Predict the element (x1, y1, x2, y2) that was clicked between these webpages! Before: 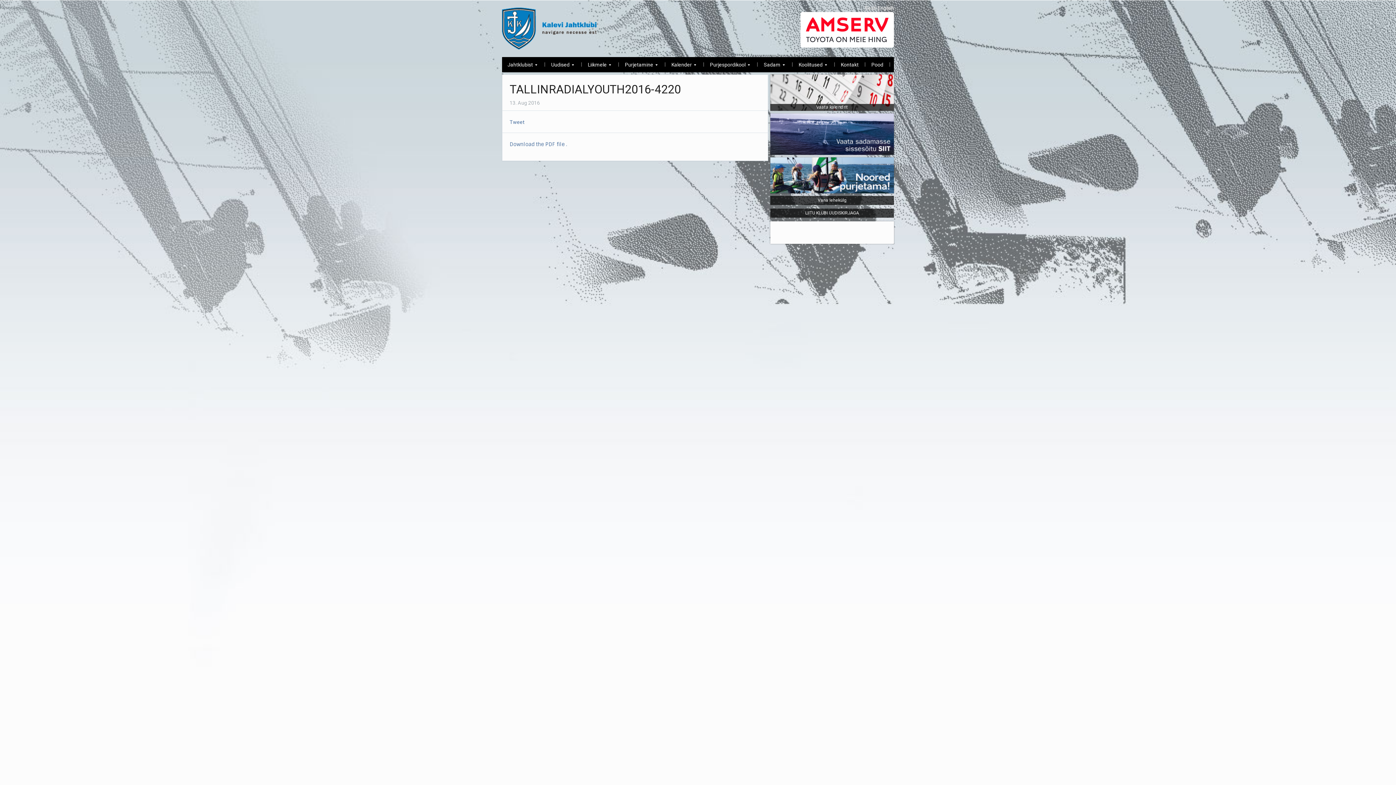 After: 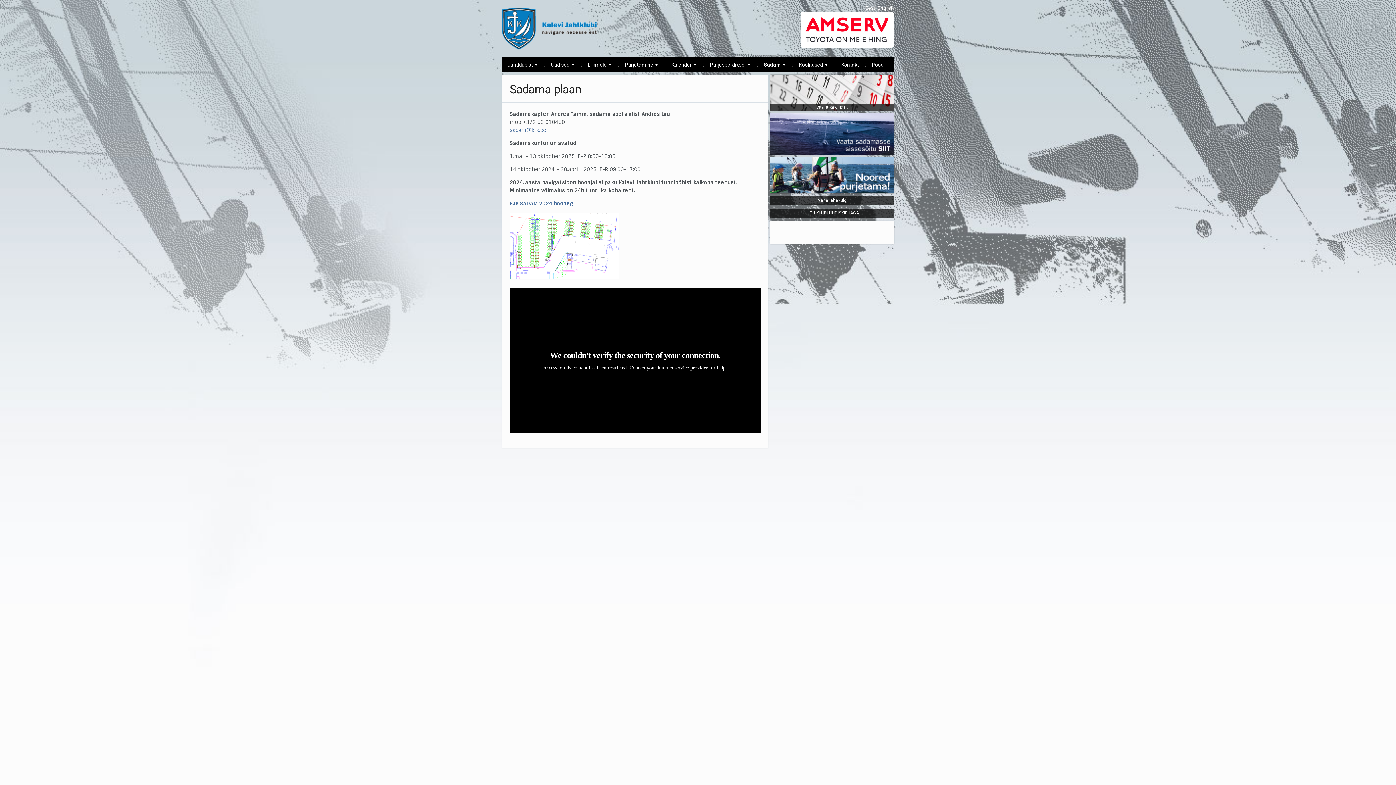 Action: bbox: (770, 130, 894, 137)